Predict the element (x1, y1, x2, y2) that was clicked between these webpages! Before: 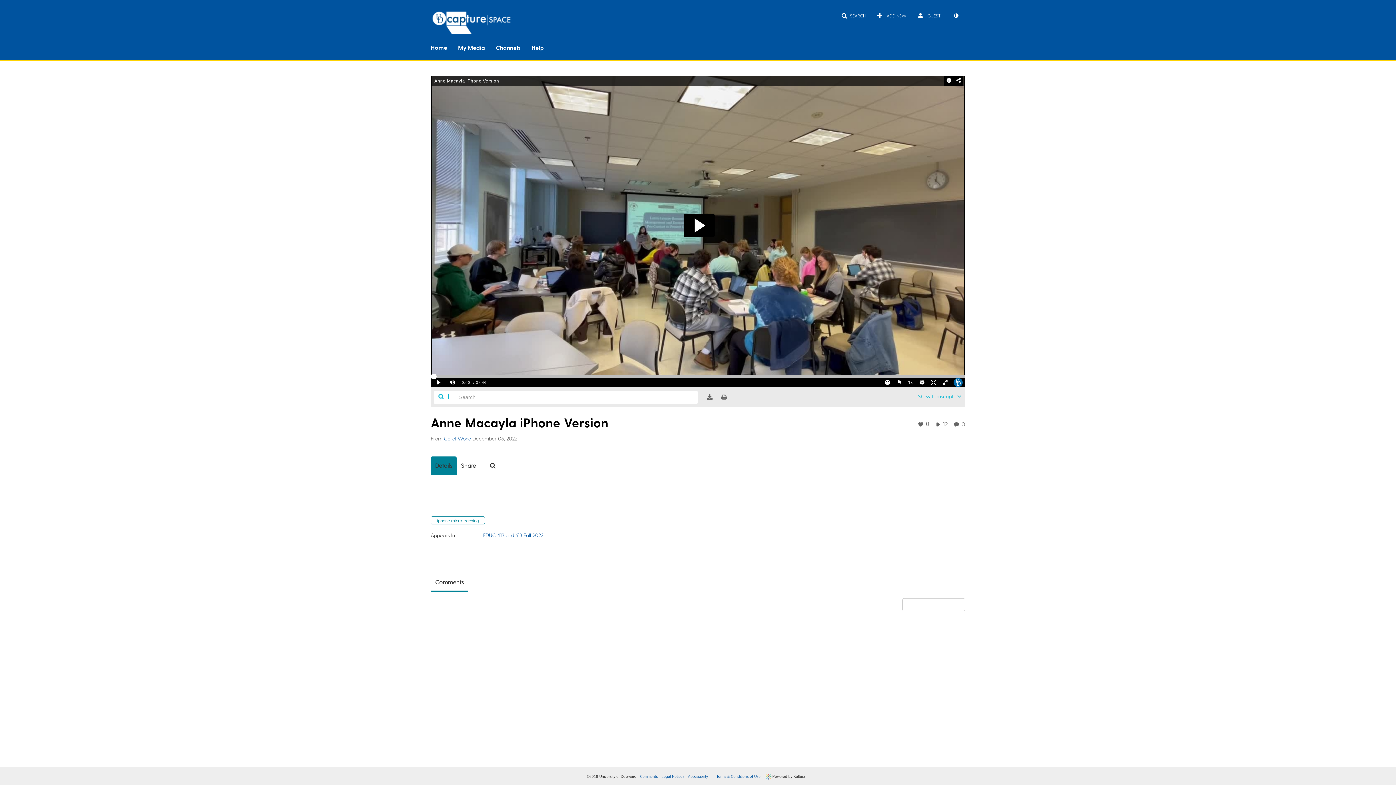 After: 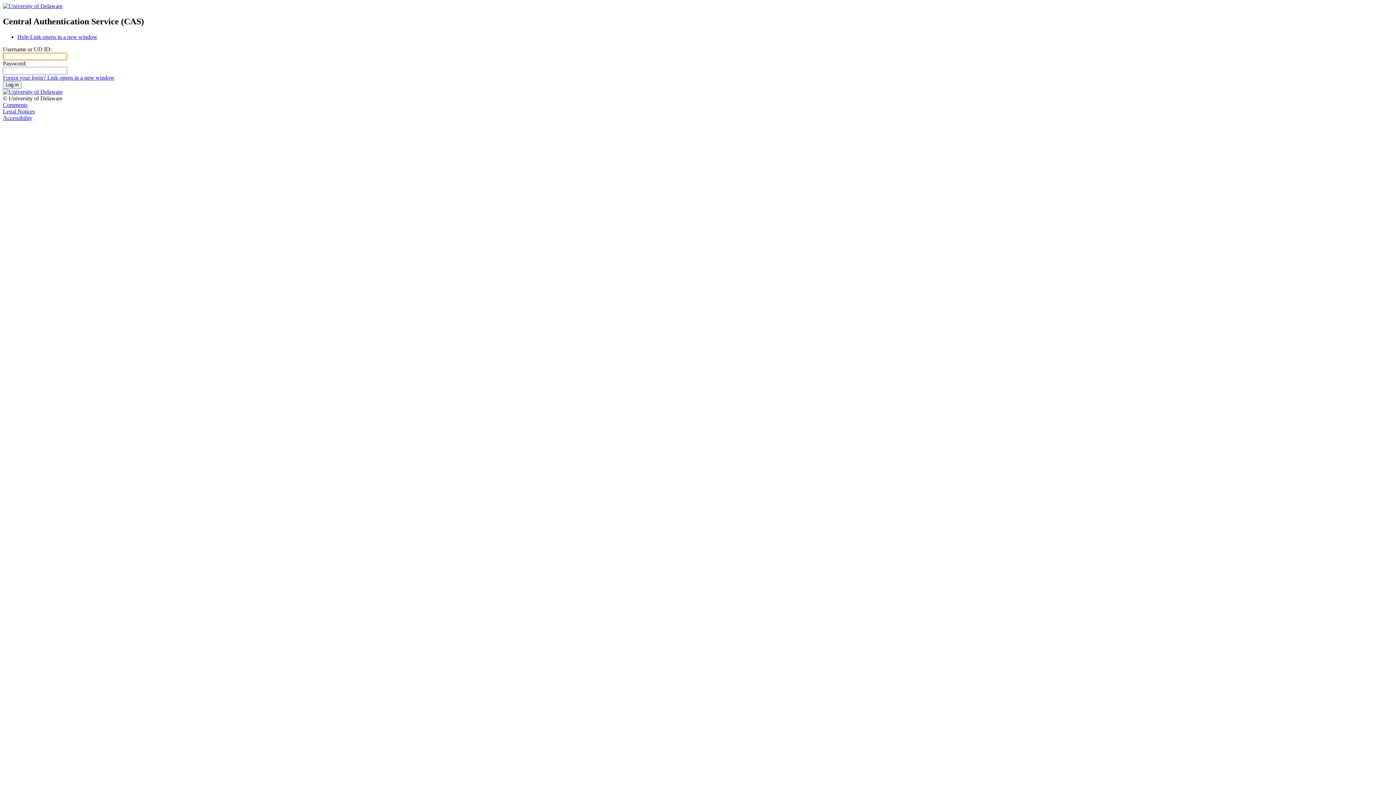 Action: label: My Media bbox: (458, 39, 485, 54)